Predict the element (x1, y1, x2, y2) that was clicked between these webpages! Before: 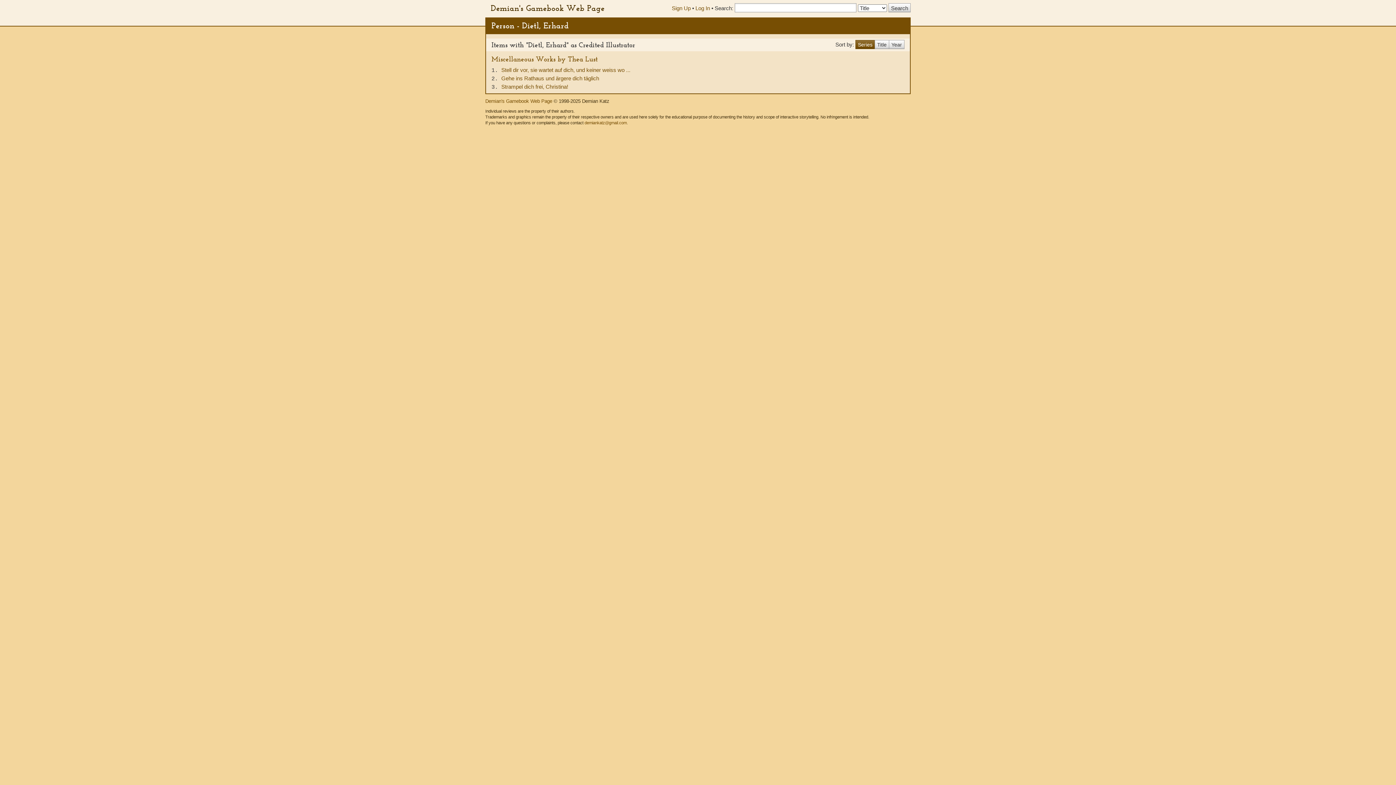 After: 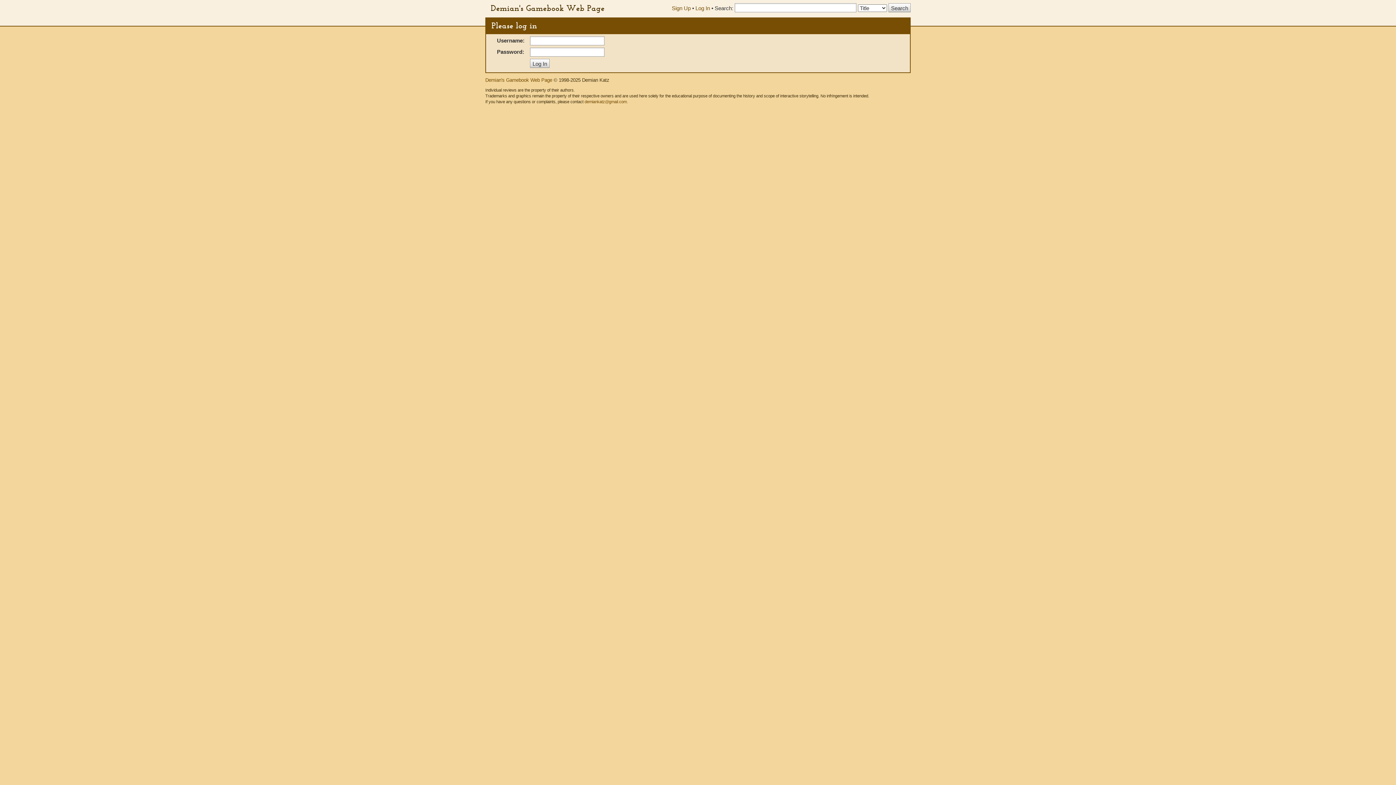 Action: label: Log In bbox: (695, 5, 710, 11)